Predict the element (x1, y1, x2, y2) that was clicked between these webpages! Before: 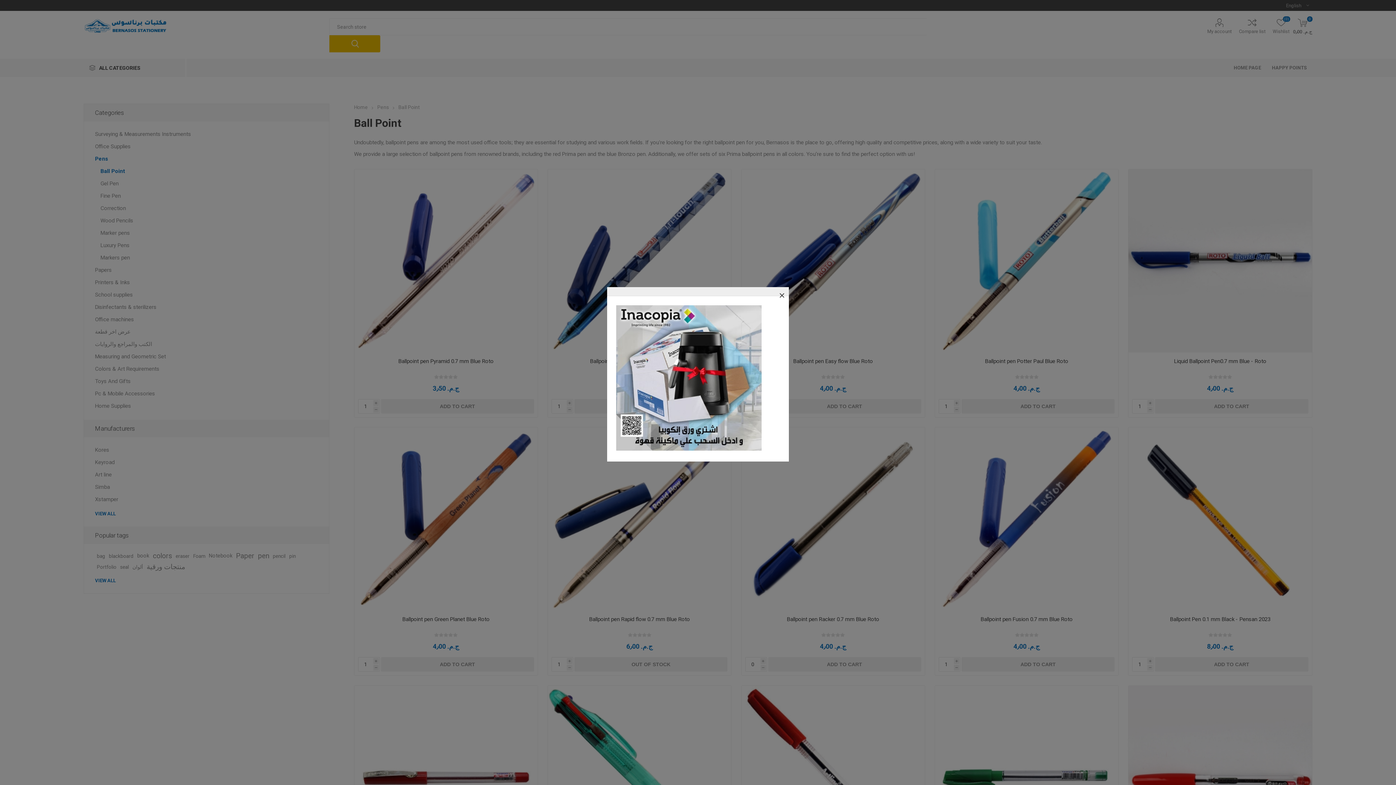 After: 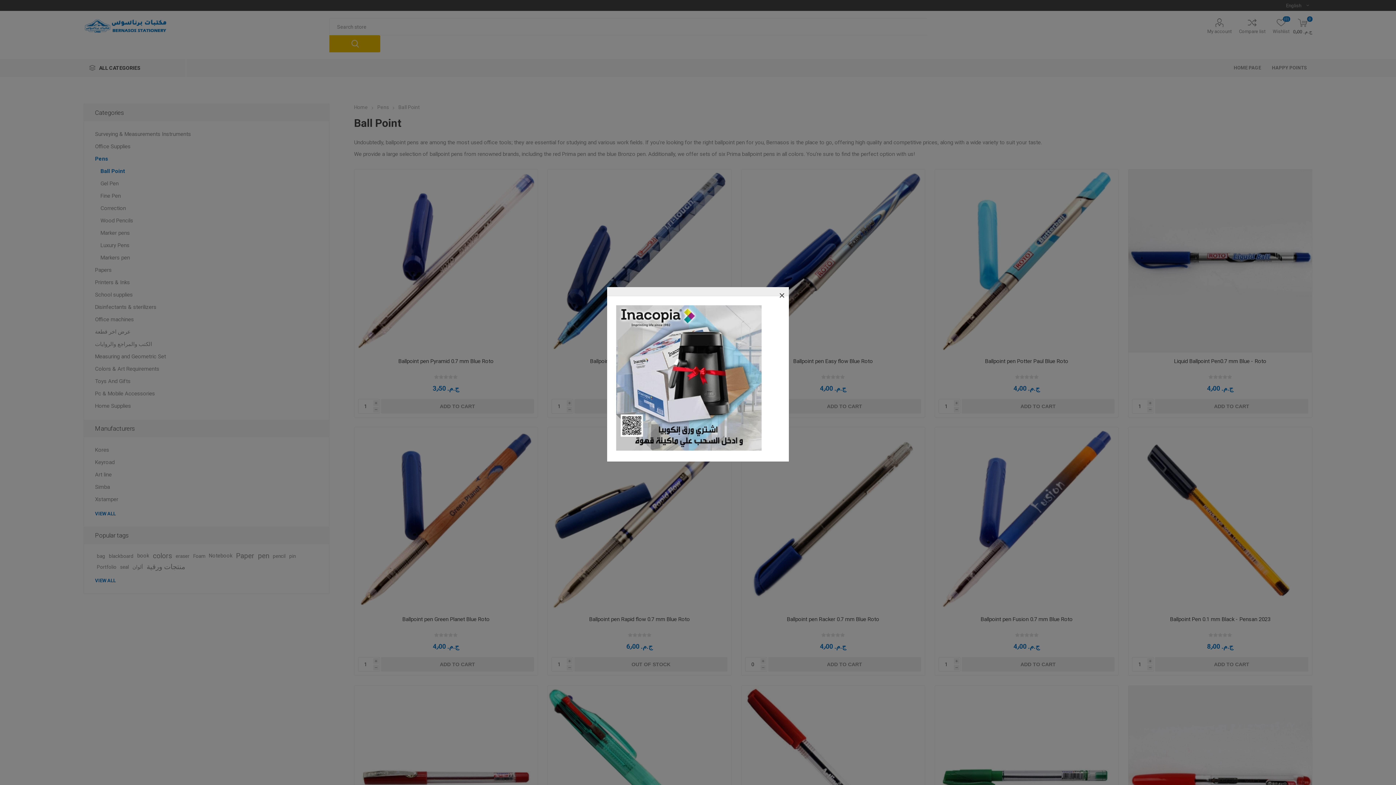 Action: bbox: (616, 446, 761, 452)